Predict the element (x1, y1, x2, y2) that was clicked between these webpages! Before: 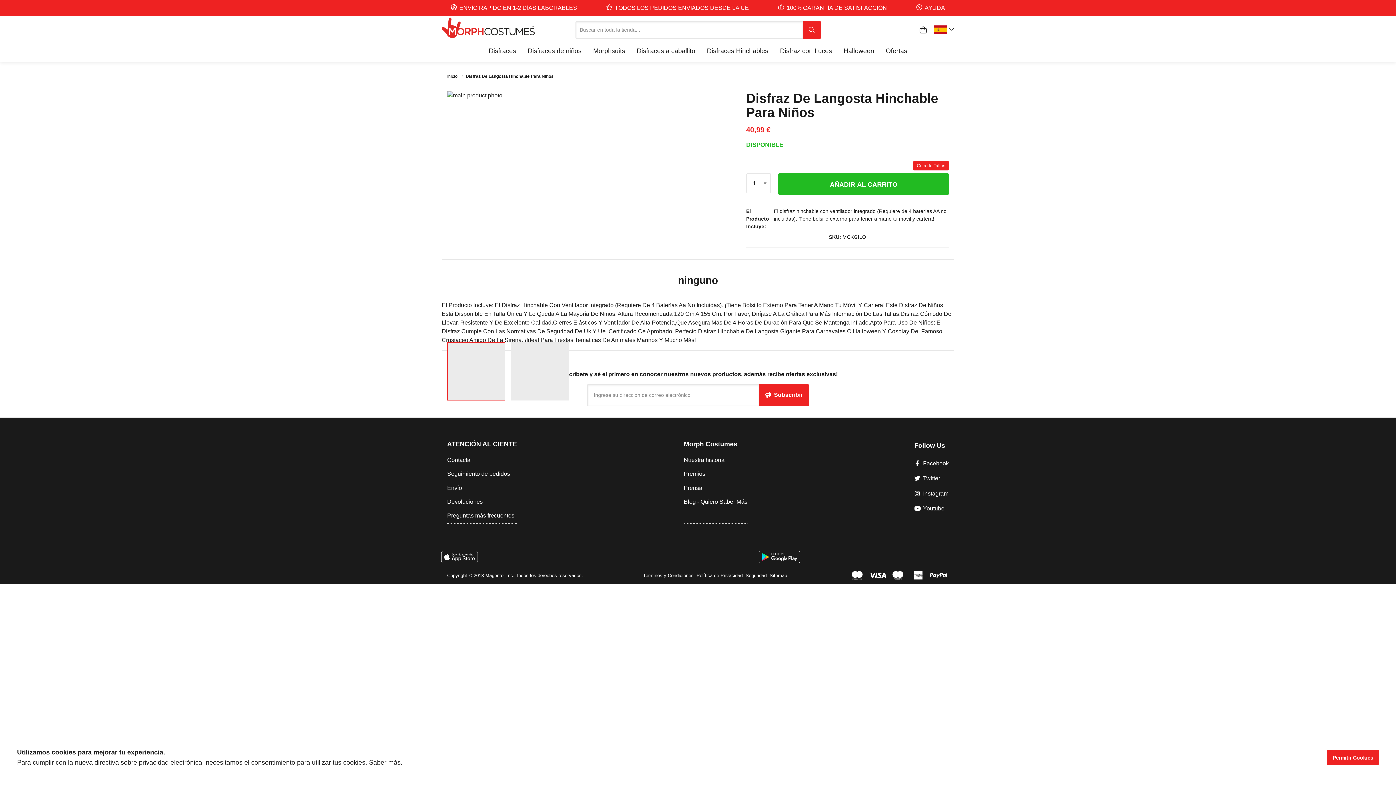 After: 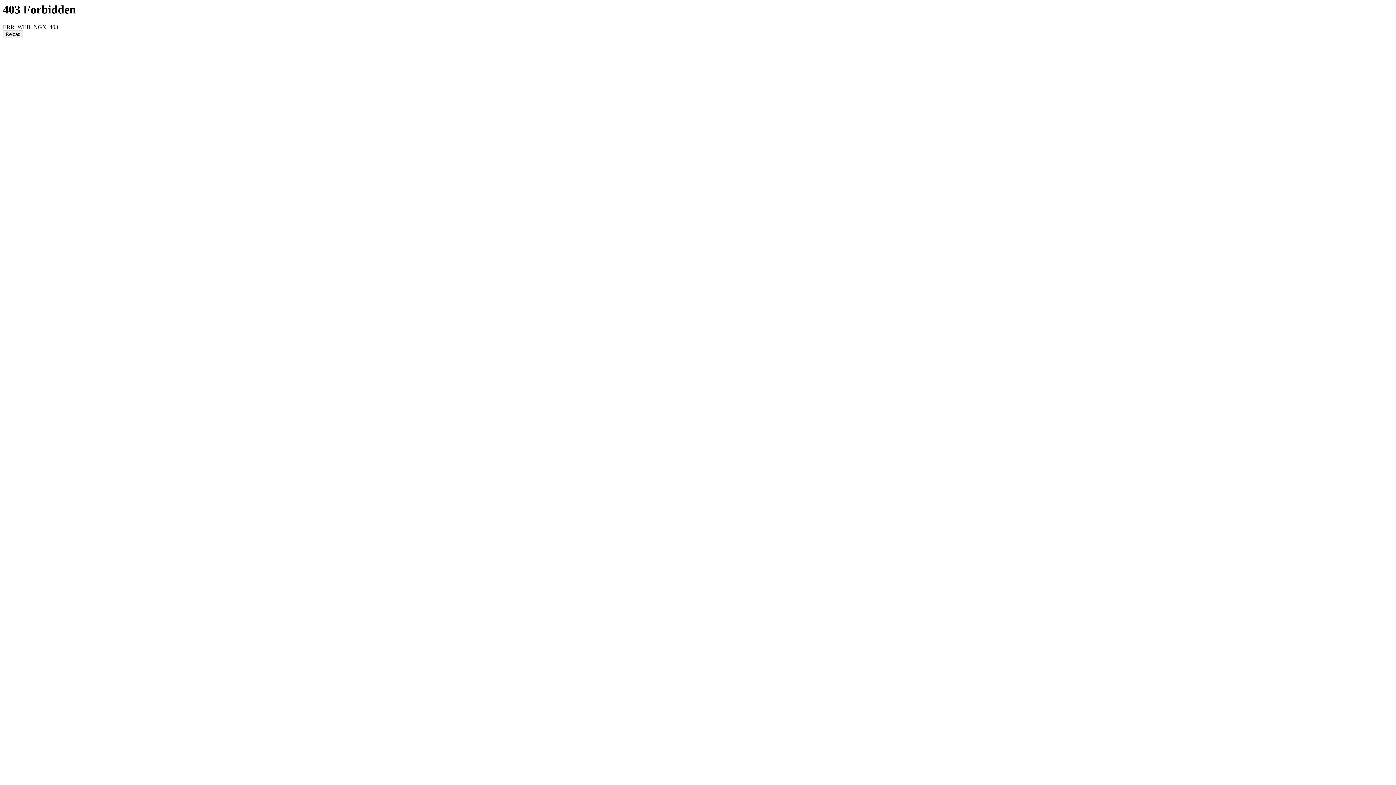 Action: bbox: (684, 481, 747, 495) label: Prensa